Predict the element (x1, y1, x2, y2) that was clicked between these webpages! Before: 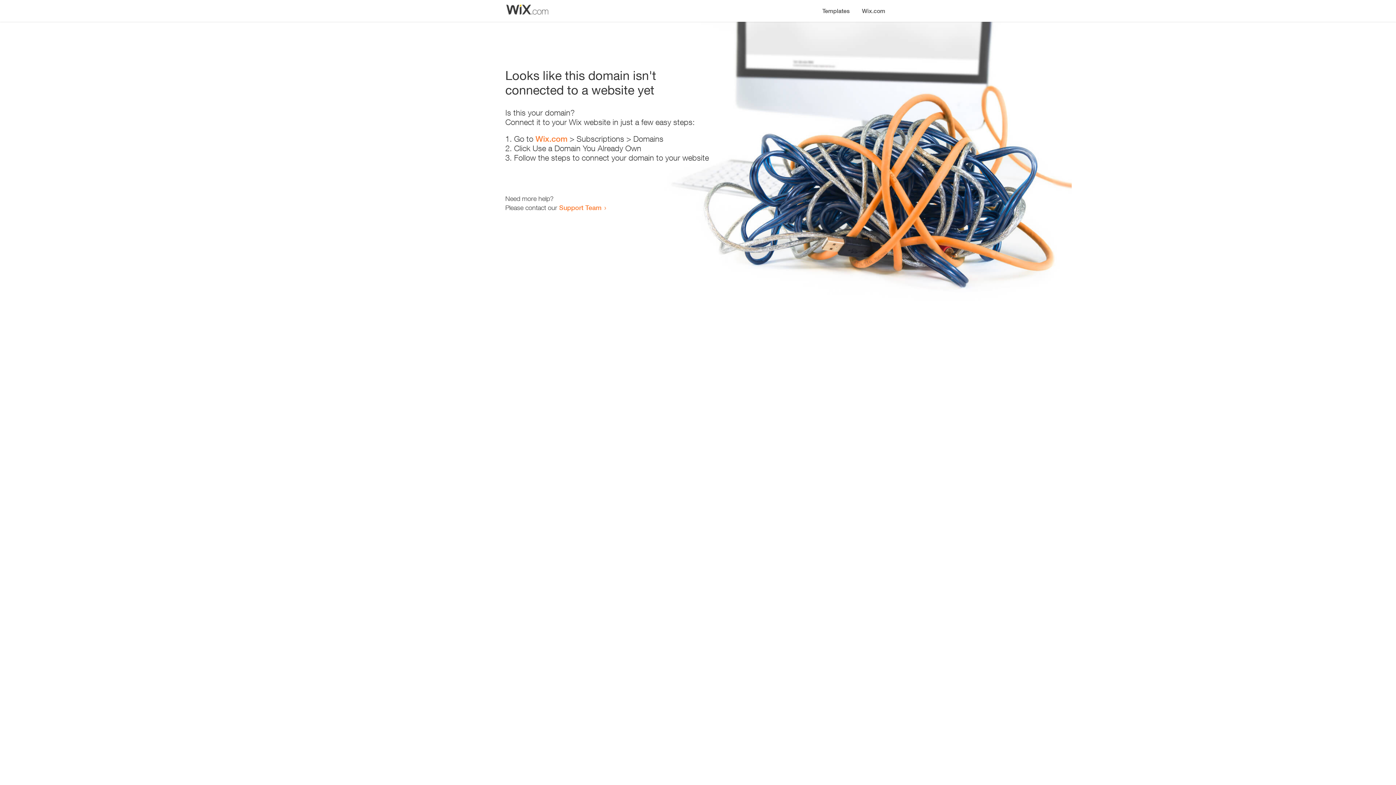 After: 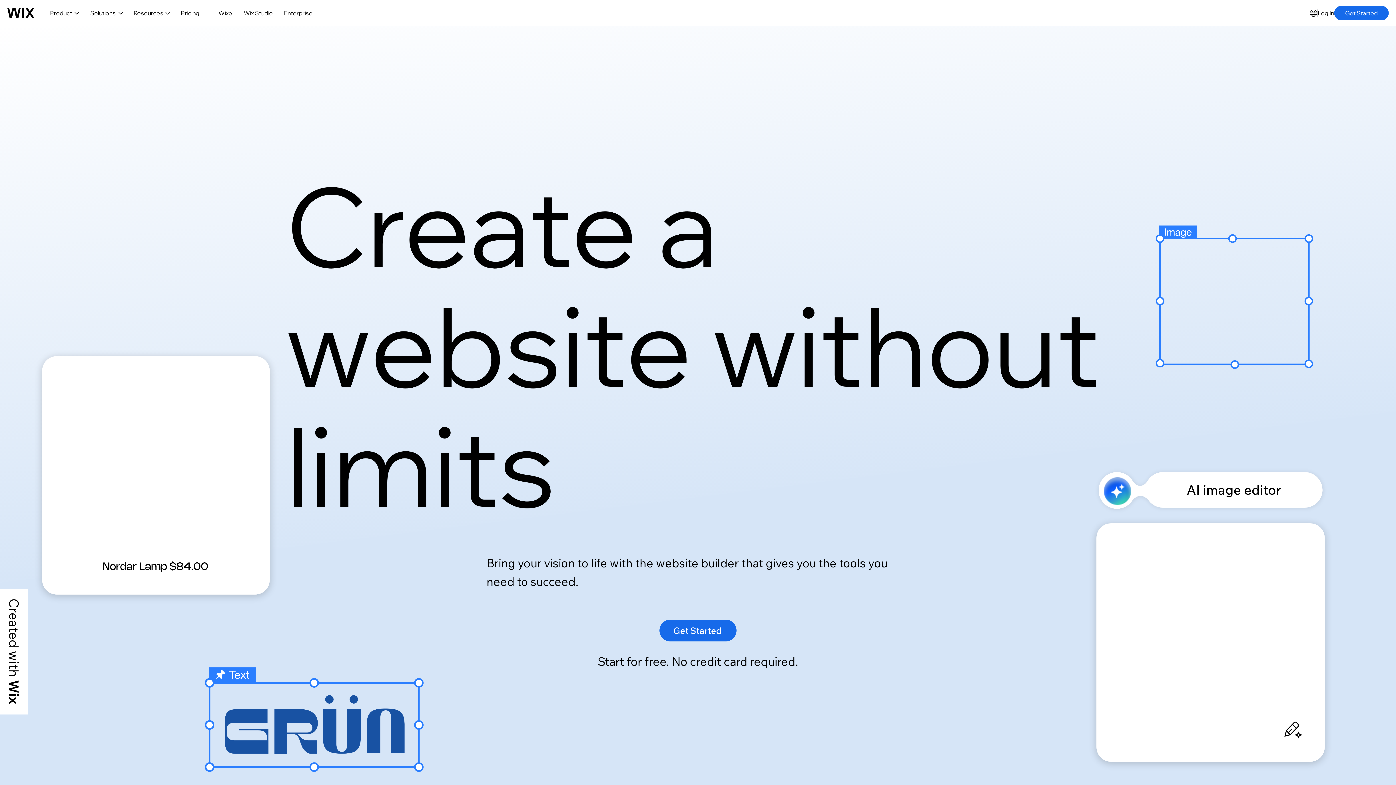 Action: bbox: (856, 0, 890, 14) label: Wix.com